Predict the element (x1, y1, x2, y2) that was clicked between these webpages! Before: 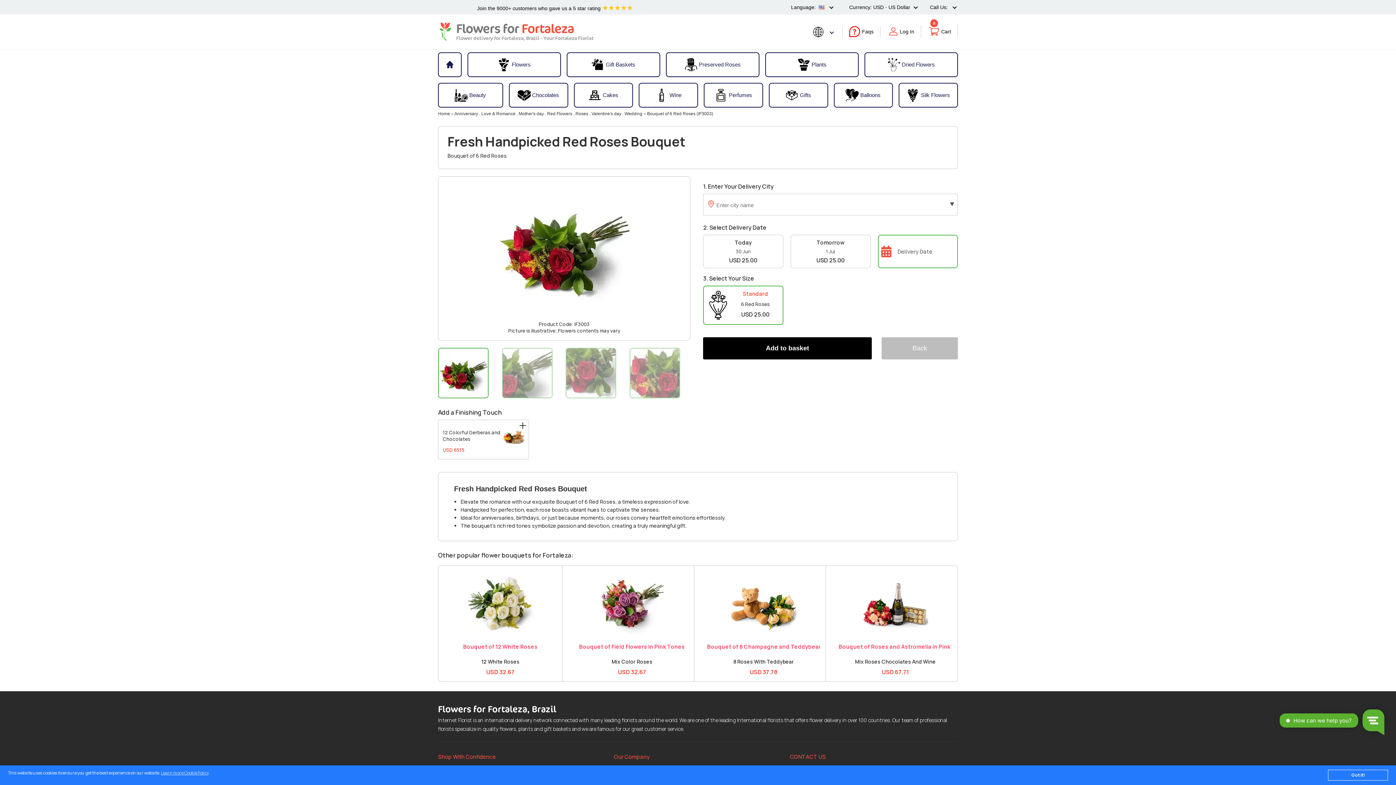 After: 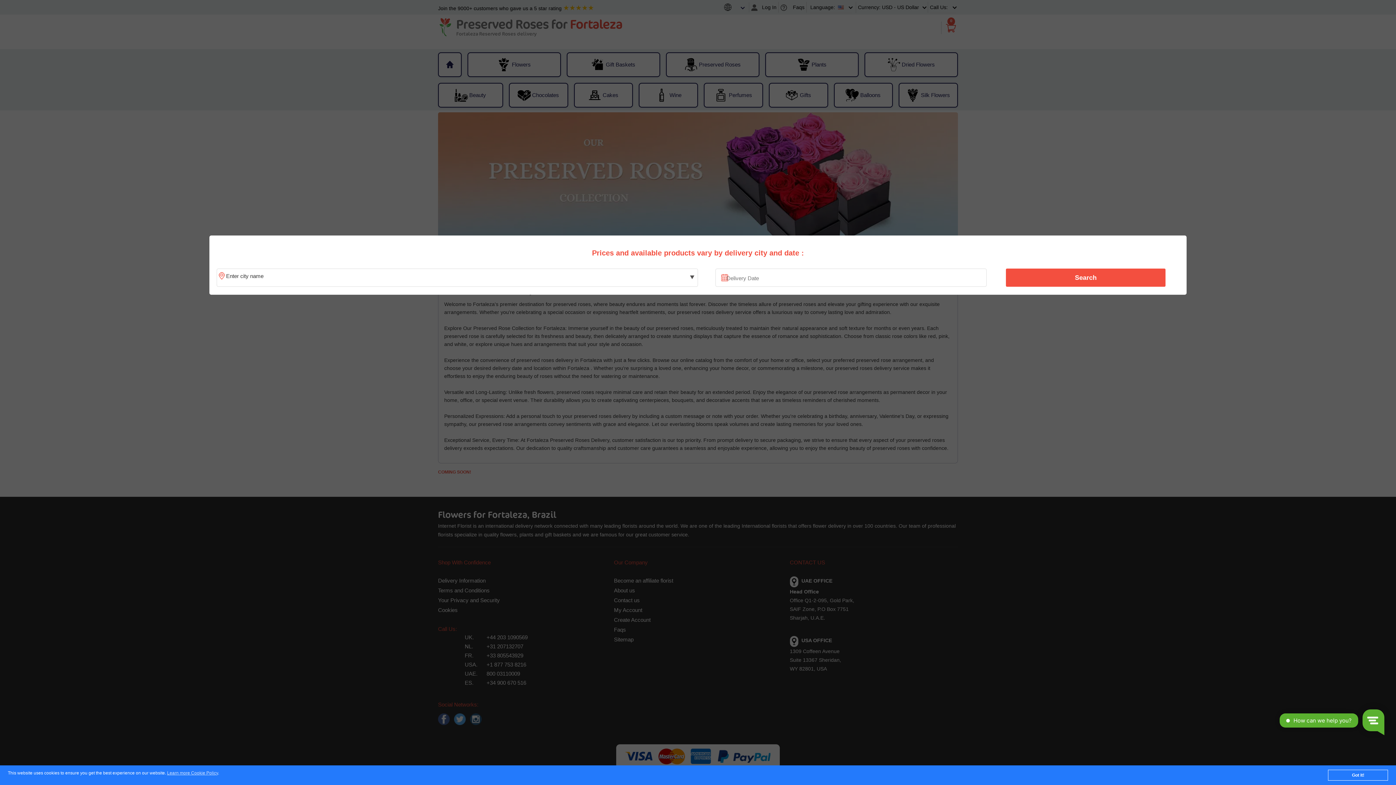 Action: bbox: (666, 54, 758, 75) label: Preserved Roses